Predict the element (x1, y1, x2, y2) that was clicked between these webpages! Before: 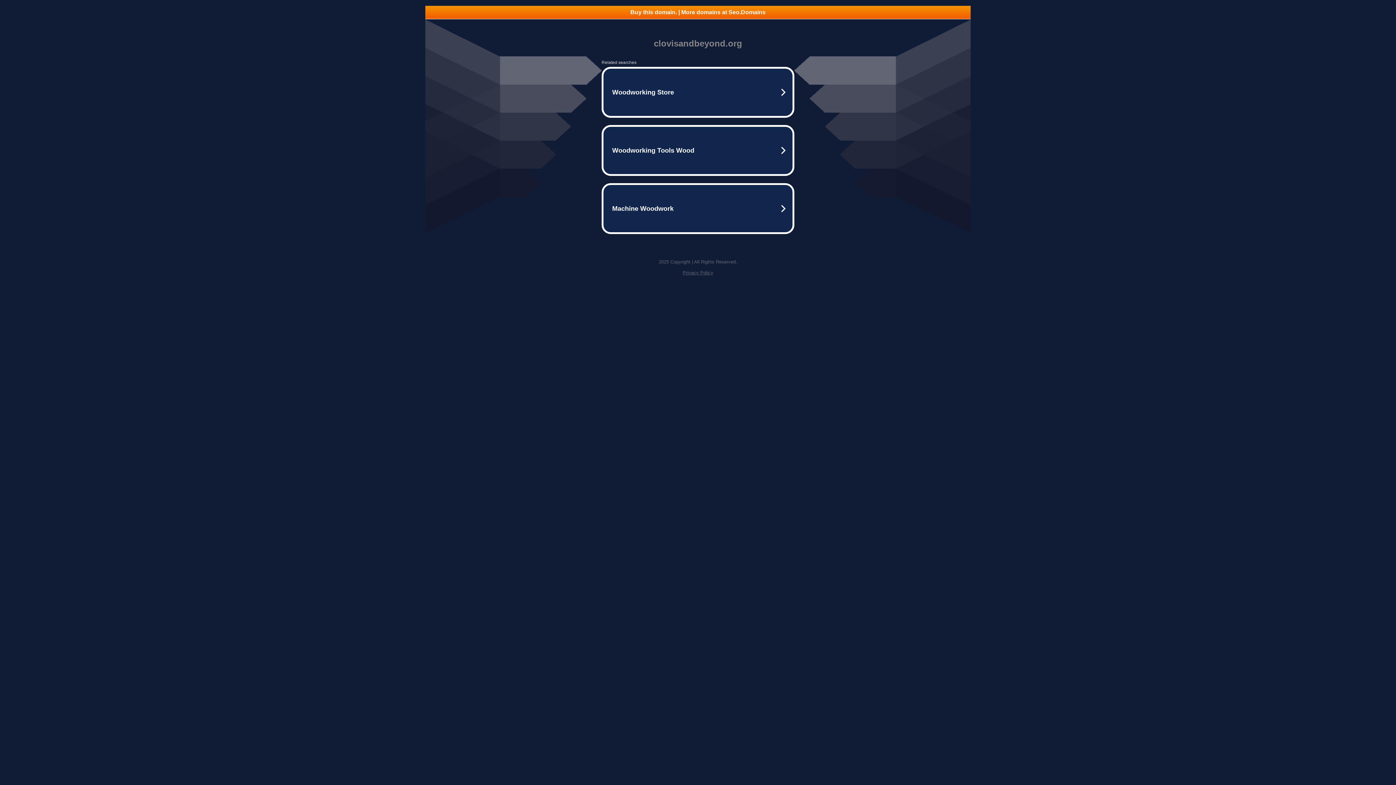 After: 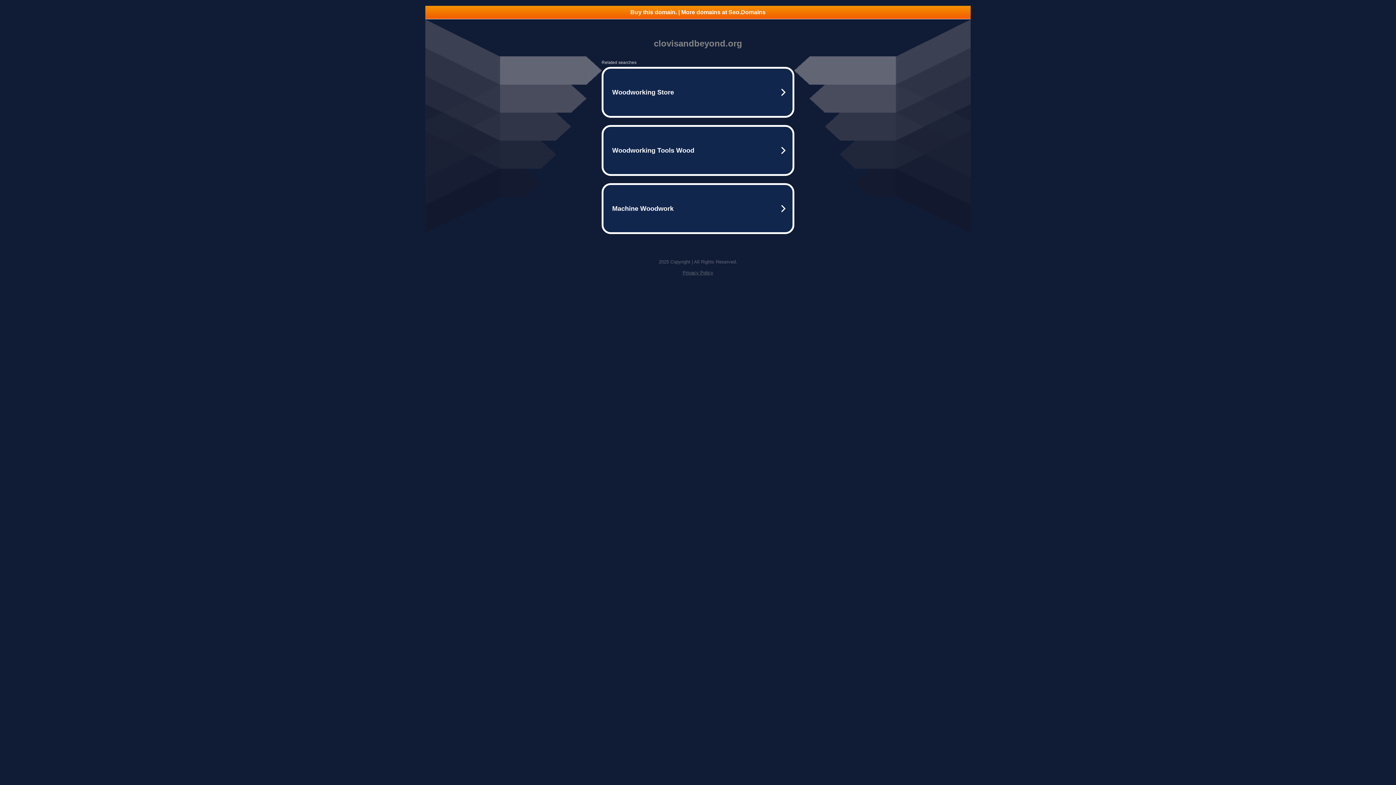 Action: bbox: (682, 270, 713, 275) label: Privacy Policy